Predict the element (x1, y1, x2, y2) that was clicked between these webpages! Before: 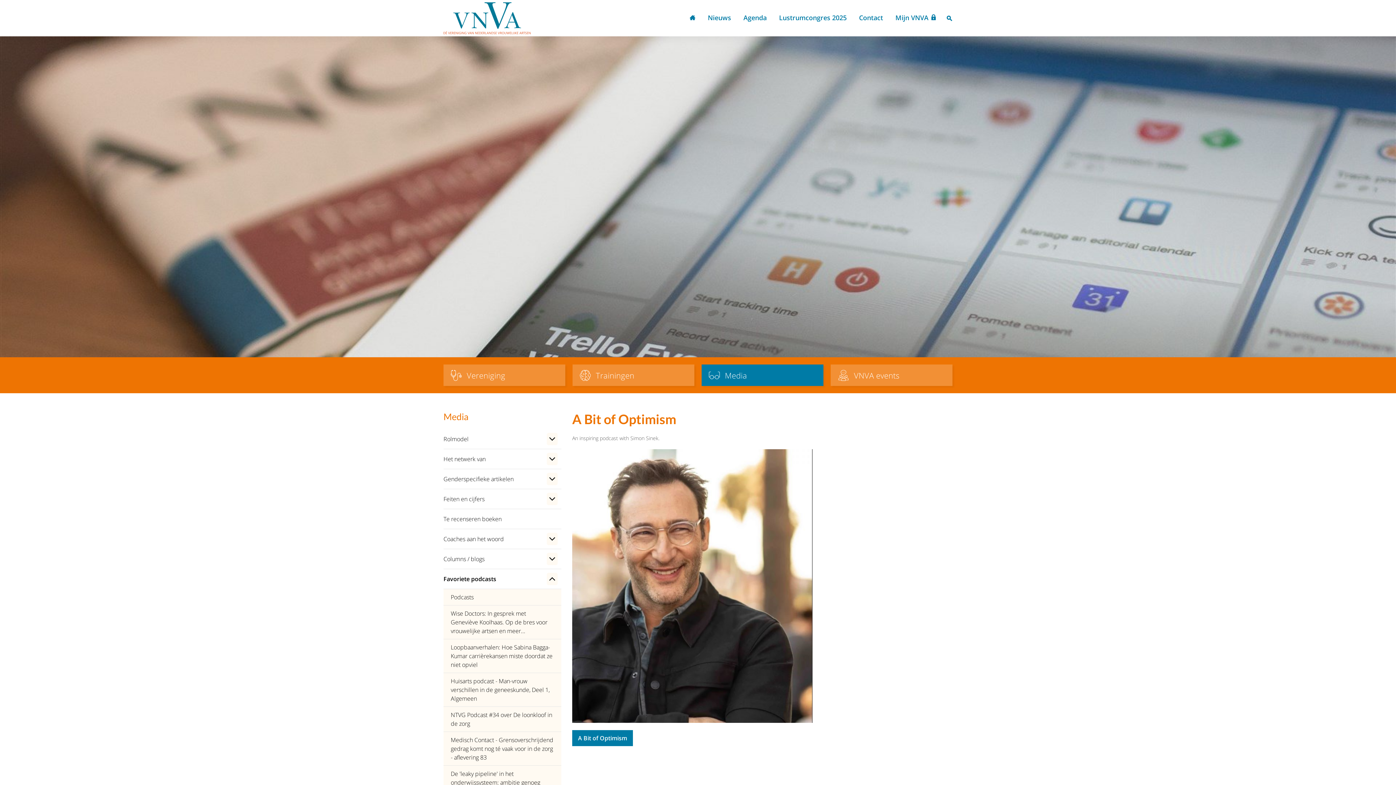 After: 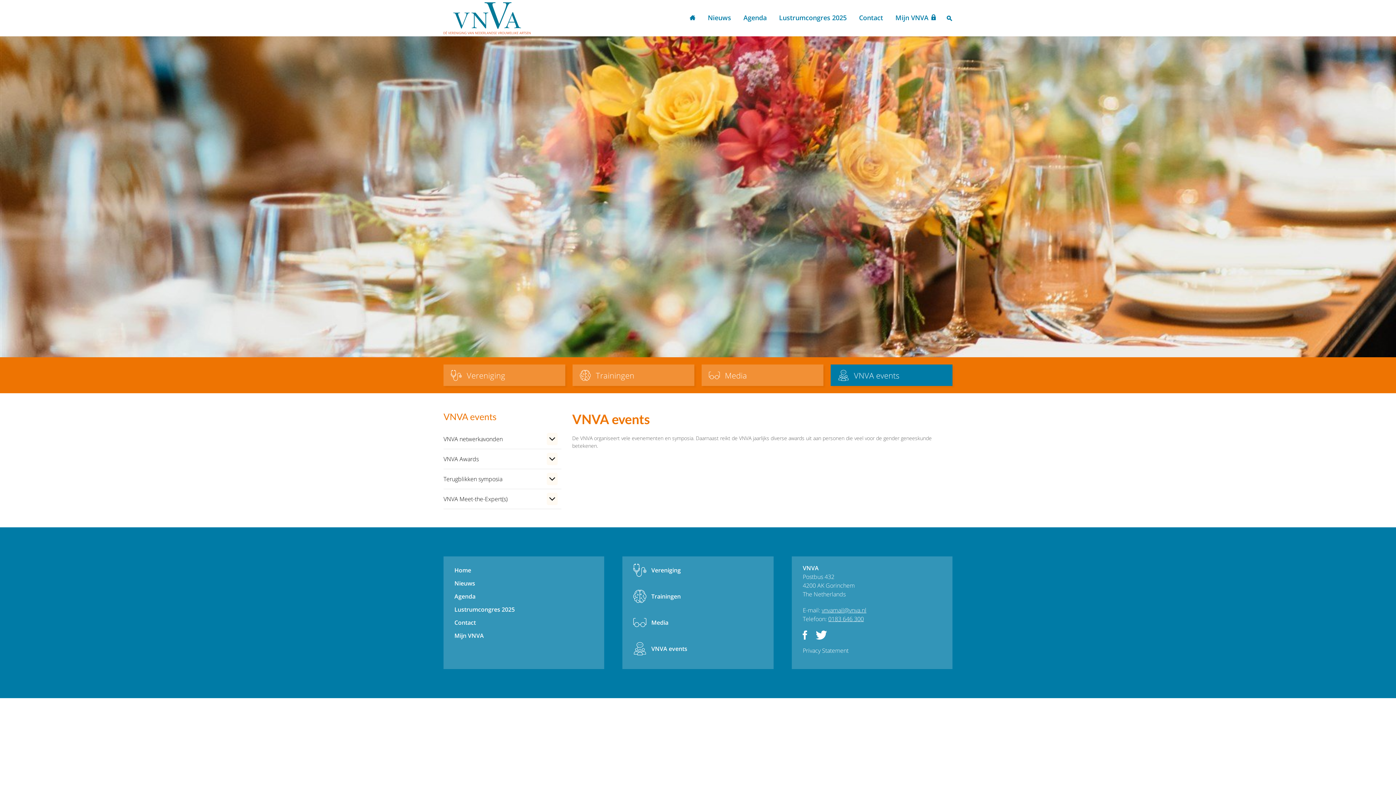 Action: bbox: (830, 364, 952, 386) label: VNVA events